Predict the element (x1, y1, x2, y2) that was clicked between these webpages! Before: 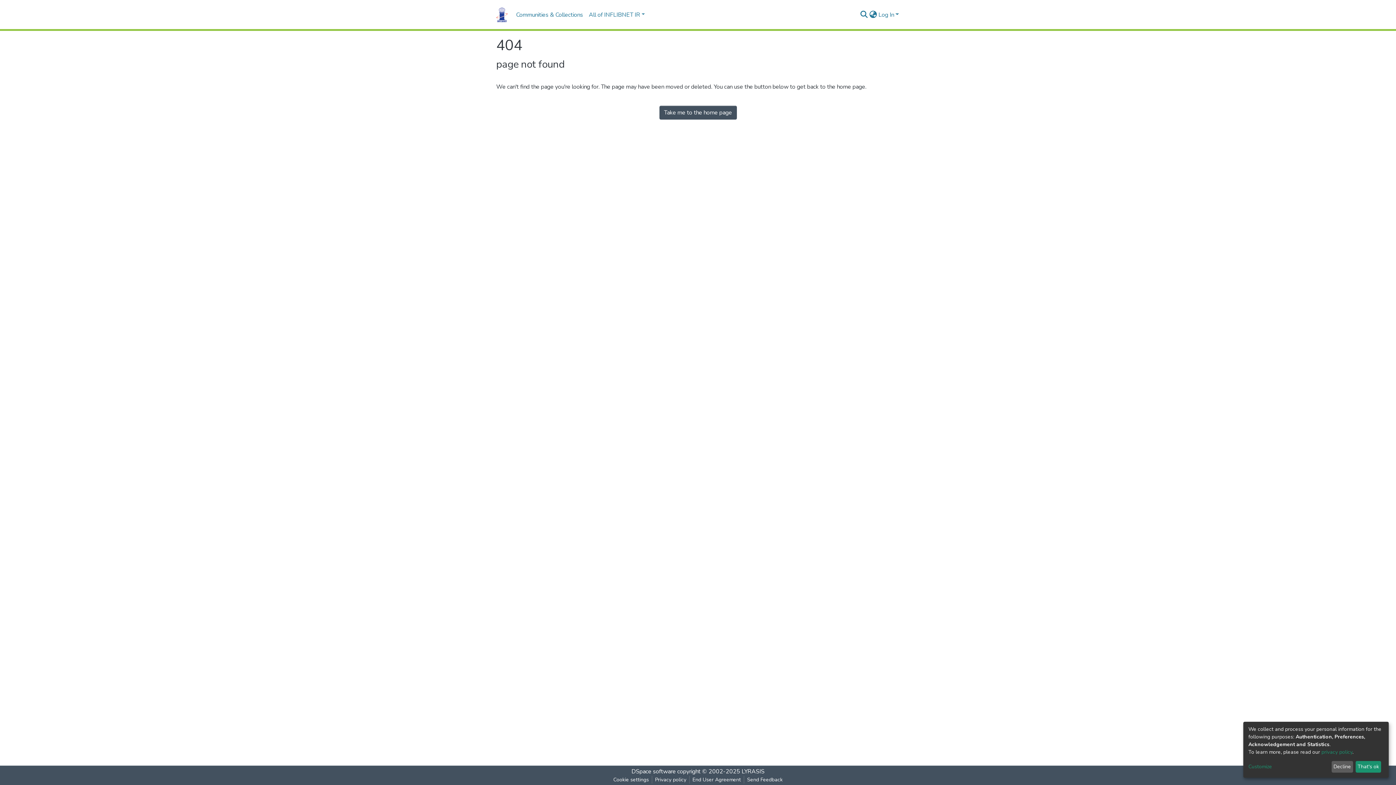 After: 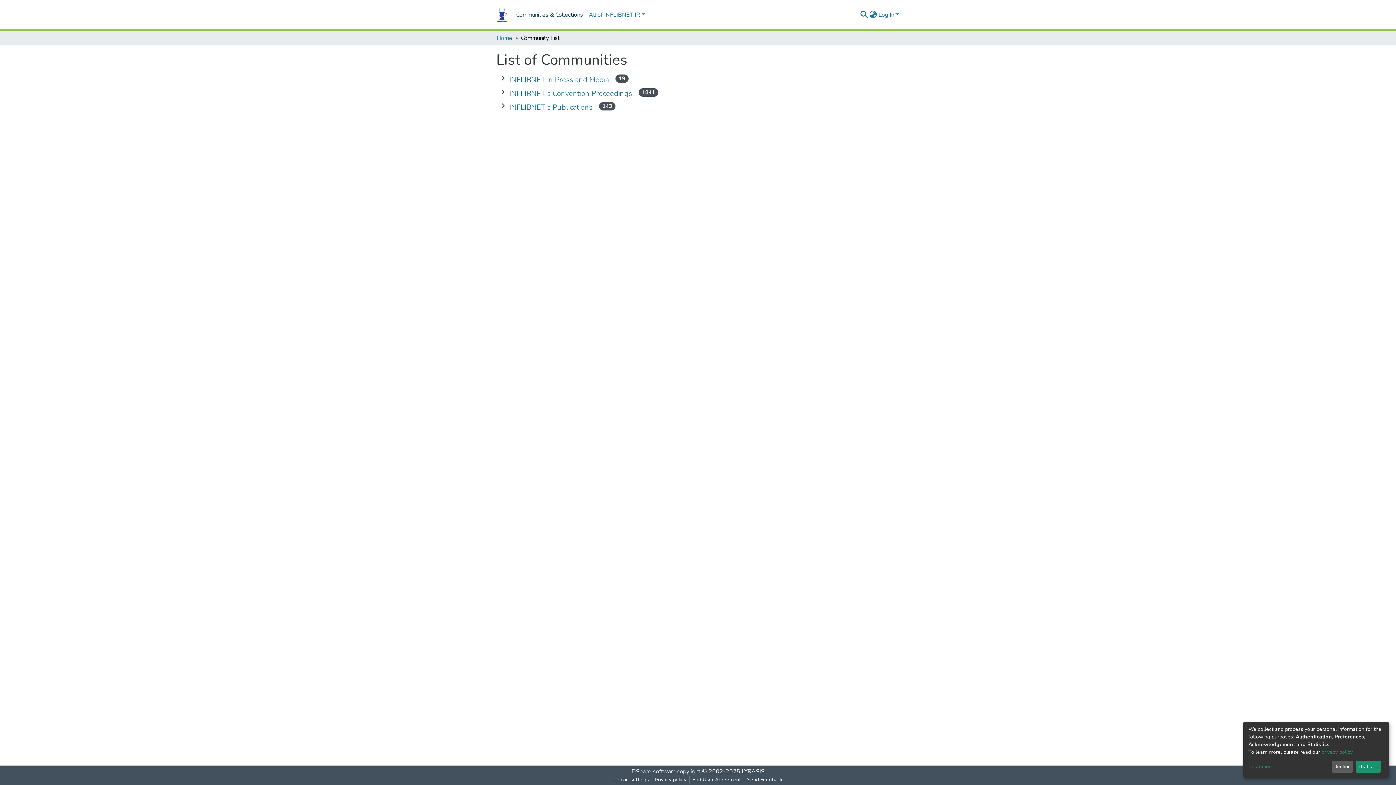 Action: label: Communities & Collections bbox: (502, 7, 574, 22)